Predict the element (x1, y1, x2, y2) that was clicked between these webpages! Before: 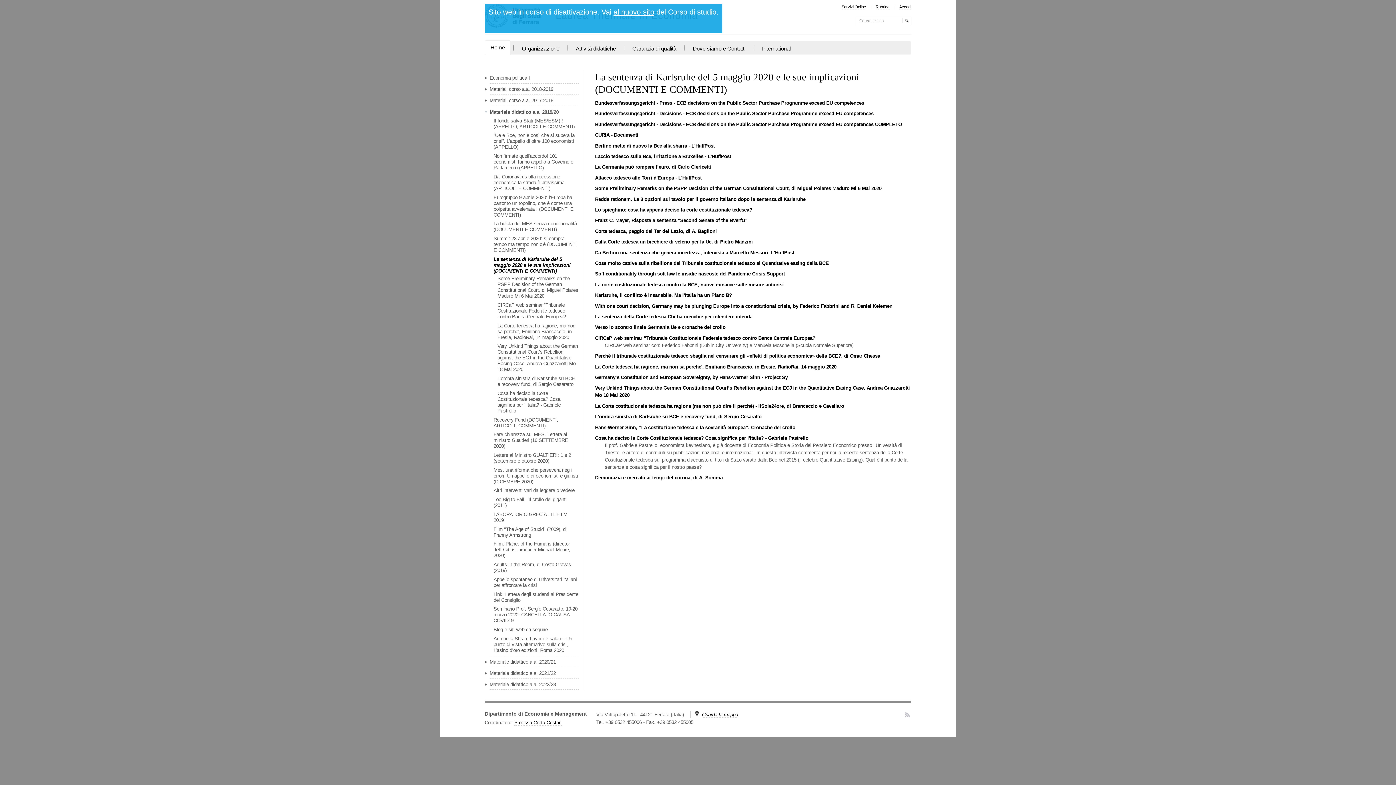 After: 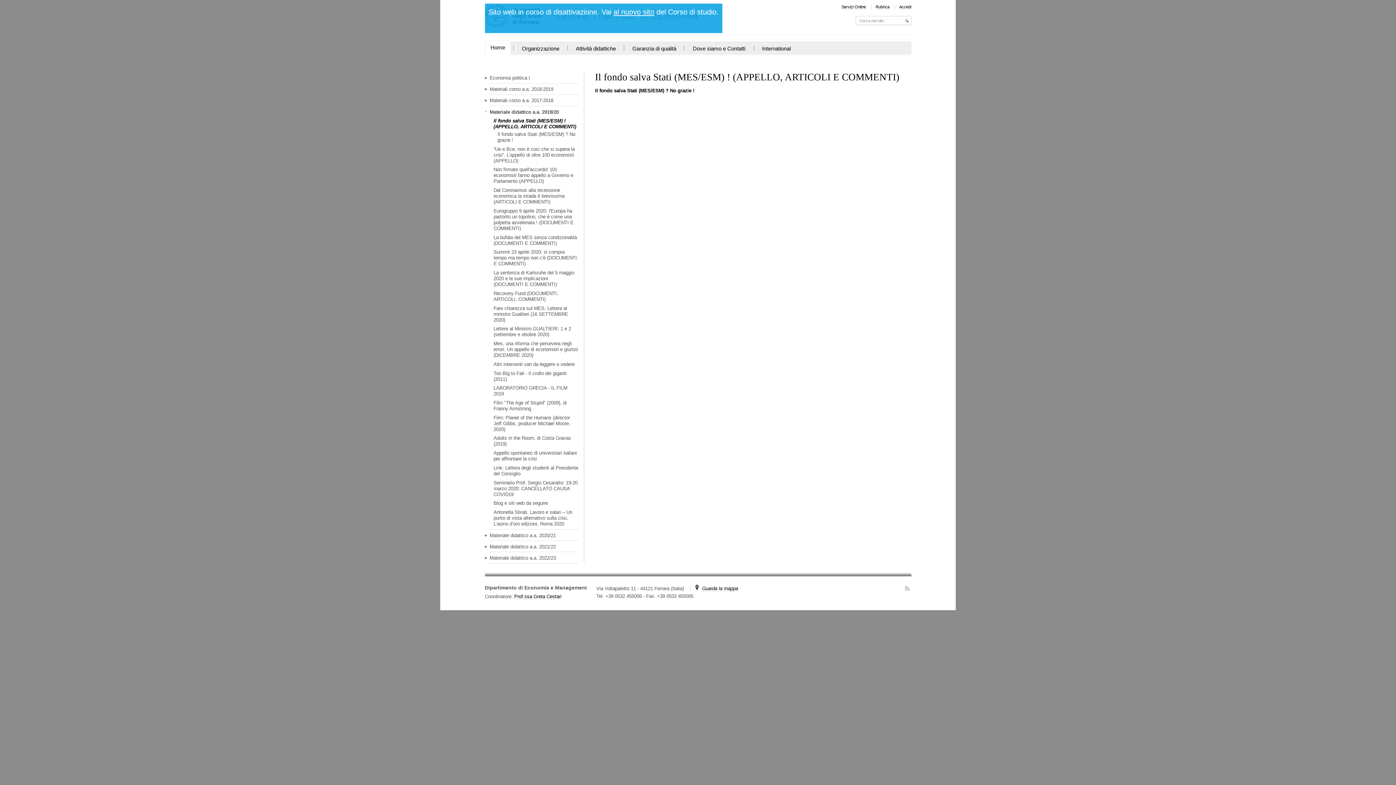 Action: bbox: (493, 117, 578, 130) label: Il fondo salva Stati (MES/ESM) ! (APPELLO, ARTICOLI E COMMENTI)